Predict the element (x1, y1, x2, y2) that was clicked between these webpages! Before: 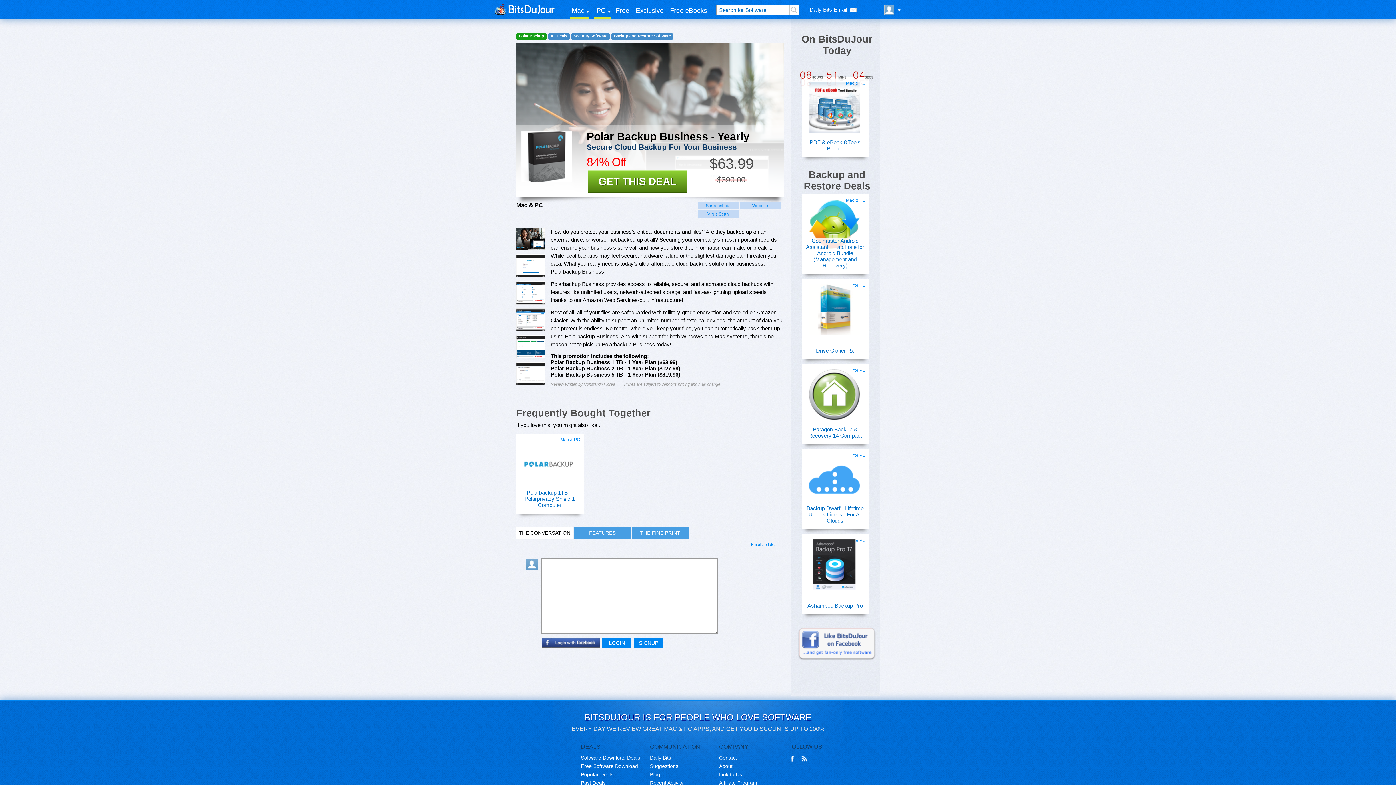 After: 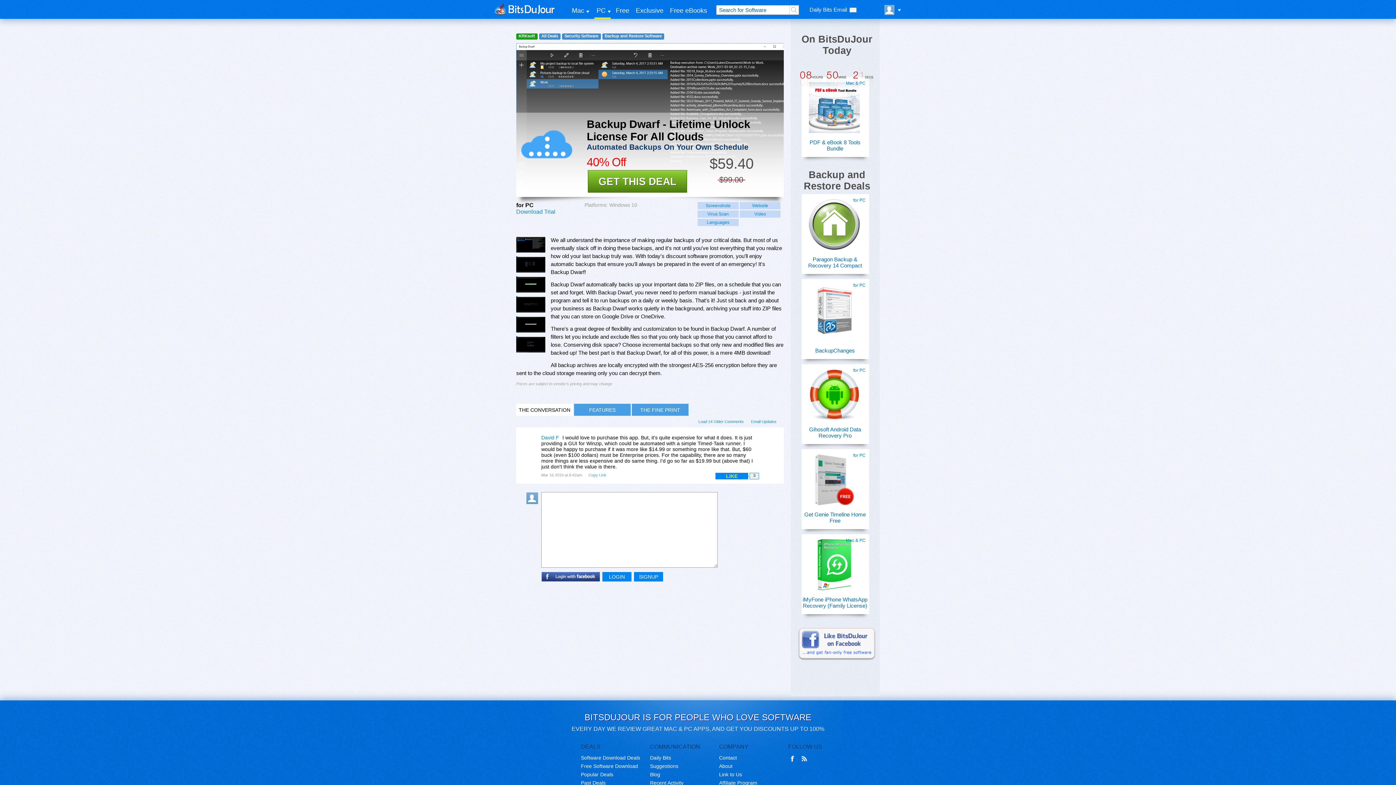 Action: bbox: (801, 468, 867, 484)